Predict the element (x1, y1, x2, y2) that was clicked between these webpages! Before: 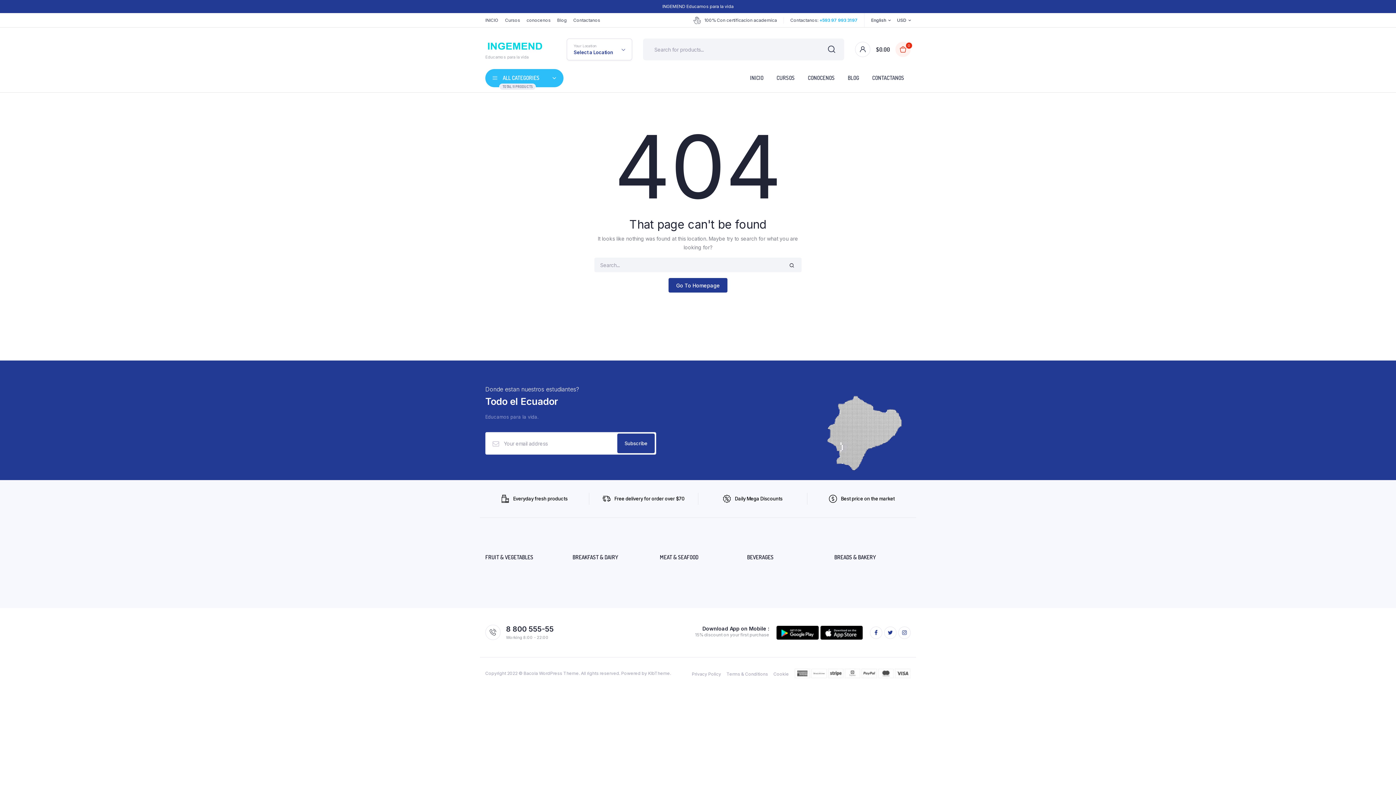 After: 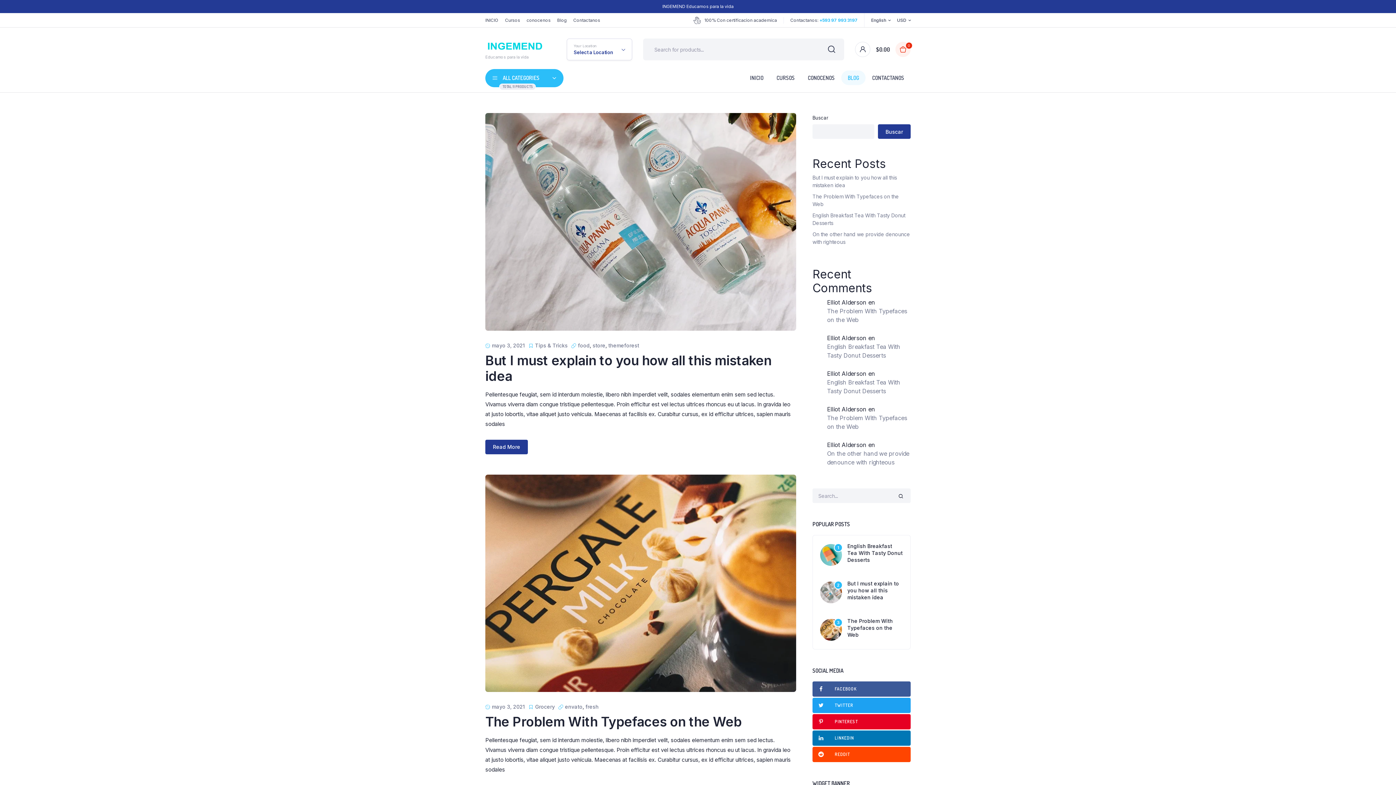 Action: bbox: (841, 70, 865, 85) label: BLOG